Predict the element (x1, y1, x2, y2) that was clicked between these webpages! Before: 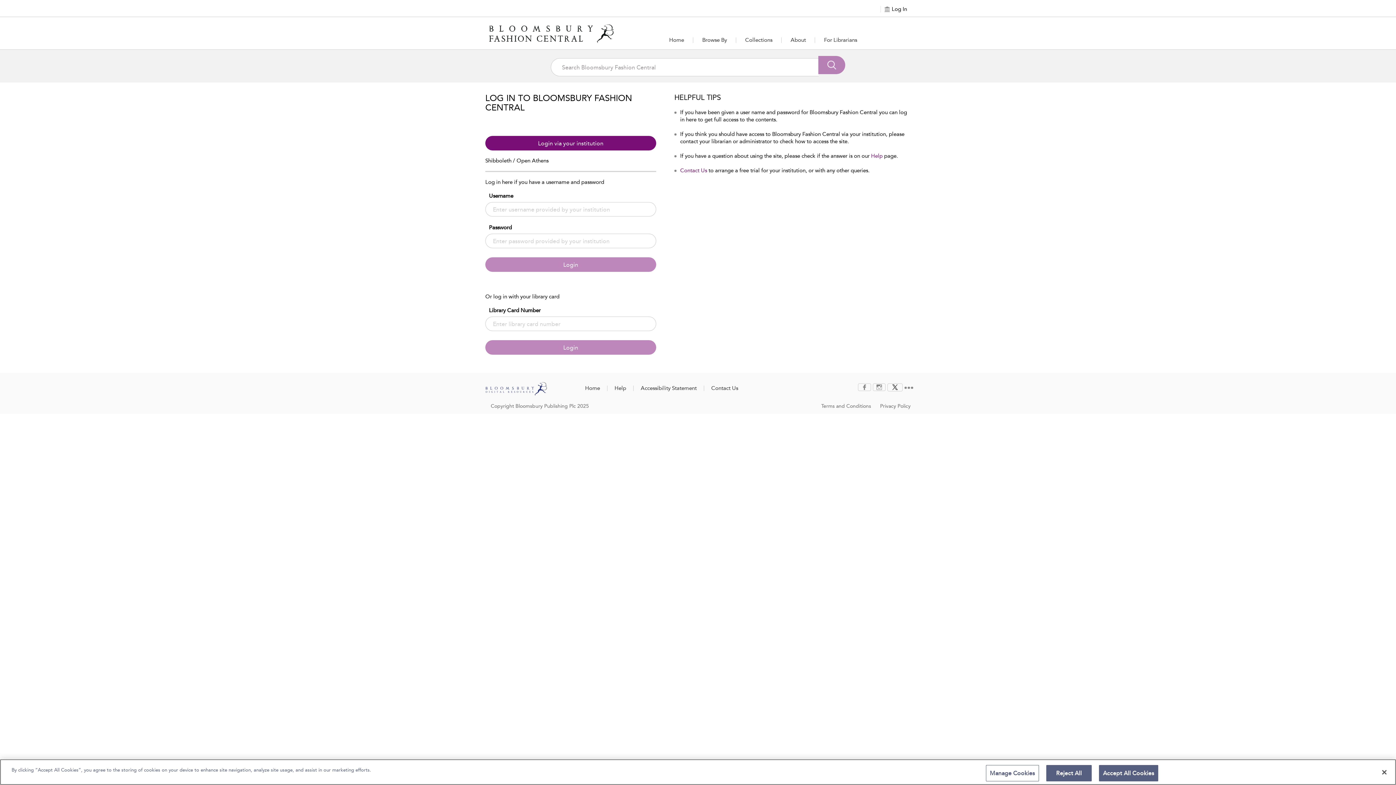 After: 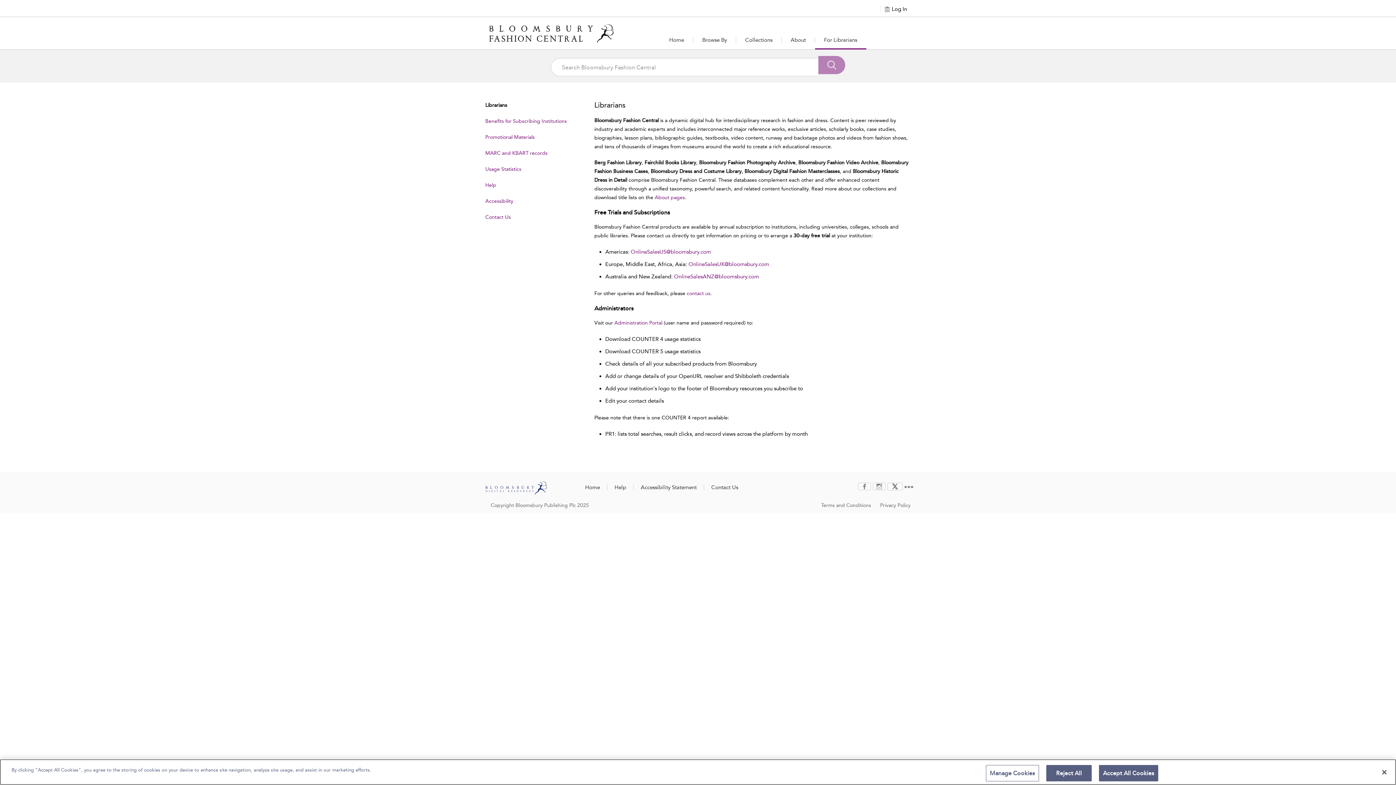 Action: label: For Librarians bbox: (815, 31, 866, 48)